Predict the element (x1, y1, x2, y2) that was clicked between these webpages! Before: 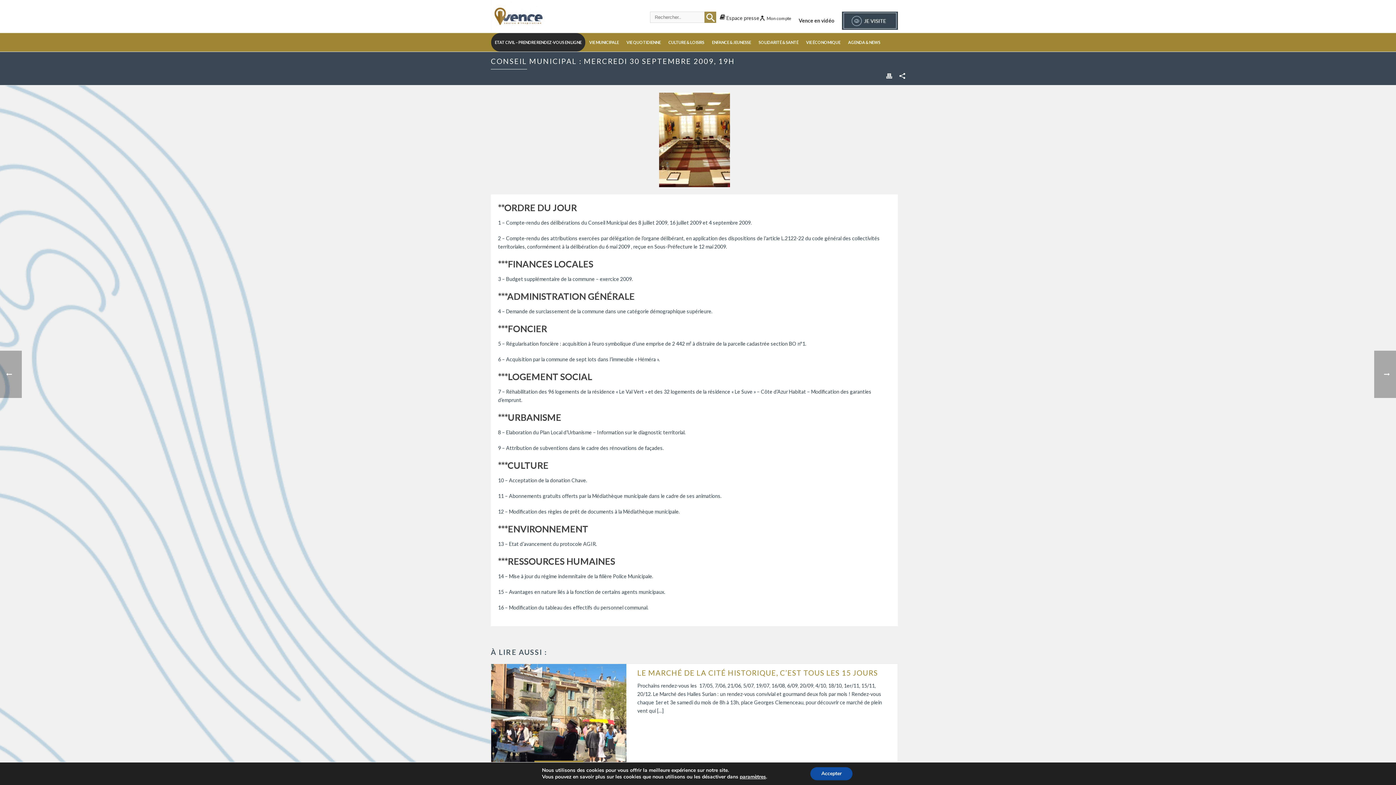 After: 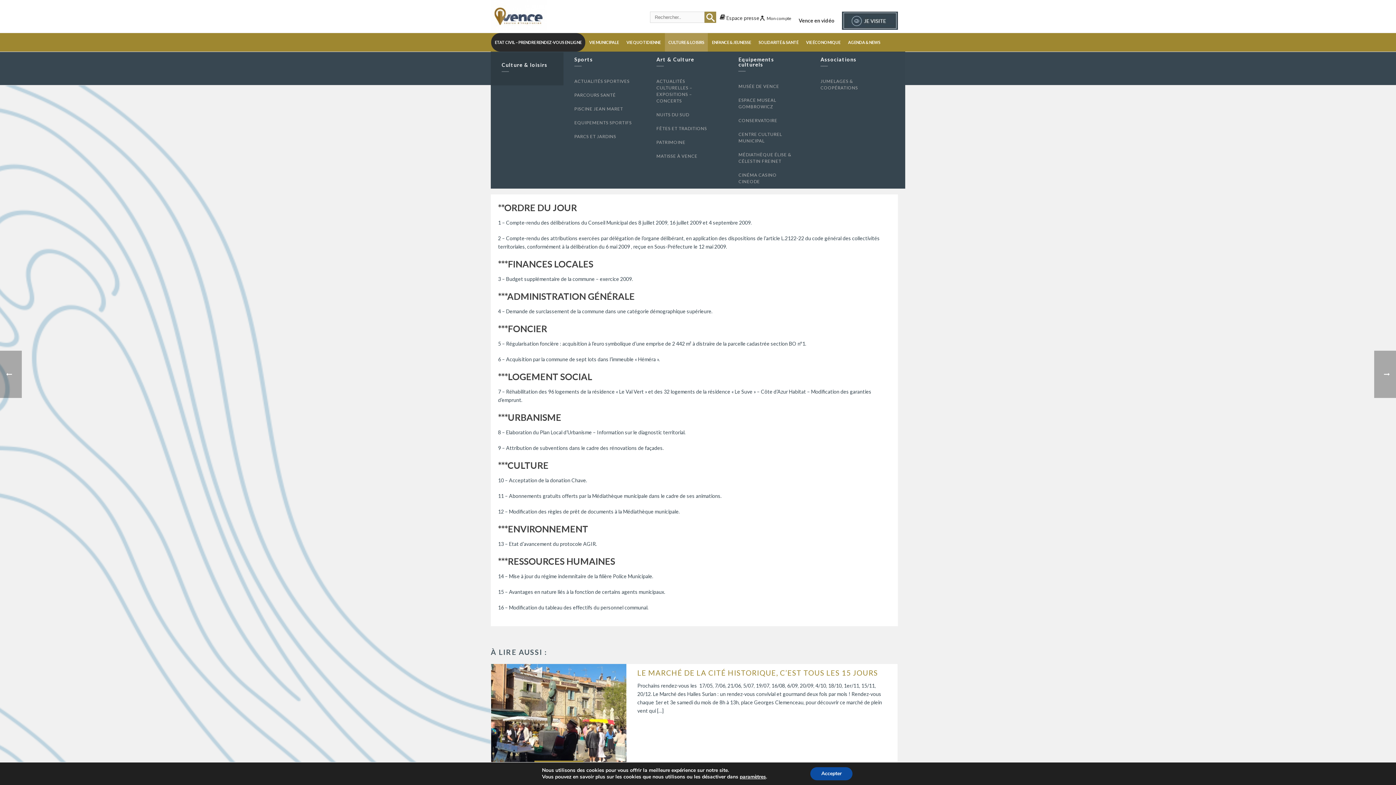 Action: label: CULTURE & LOISIRS bbox: (664, 33, 708, 51)